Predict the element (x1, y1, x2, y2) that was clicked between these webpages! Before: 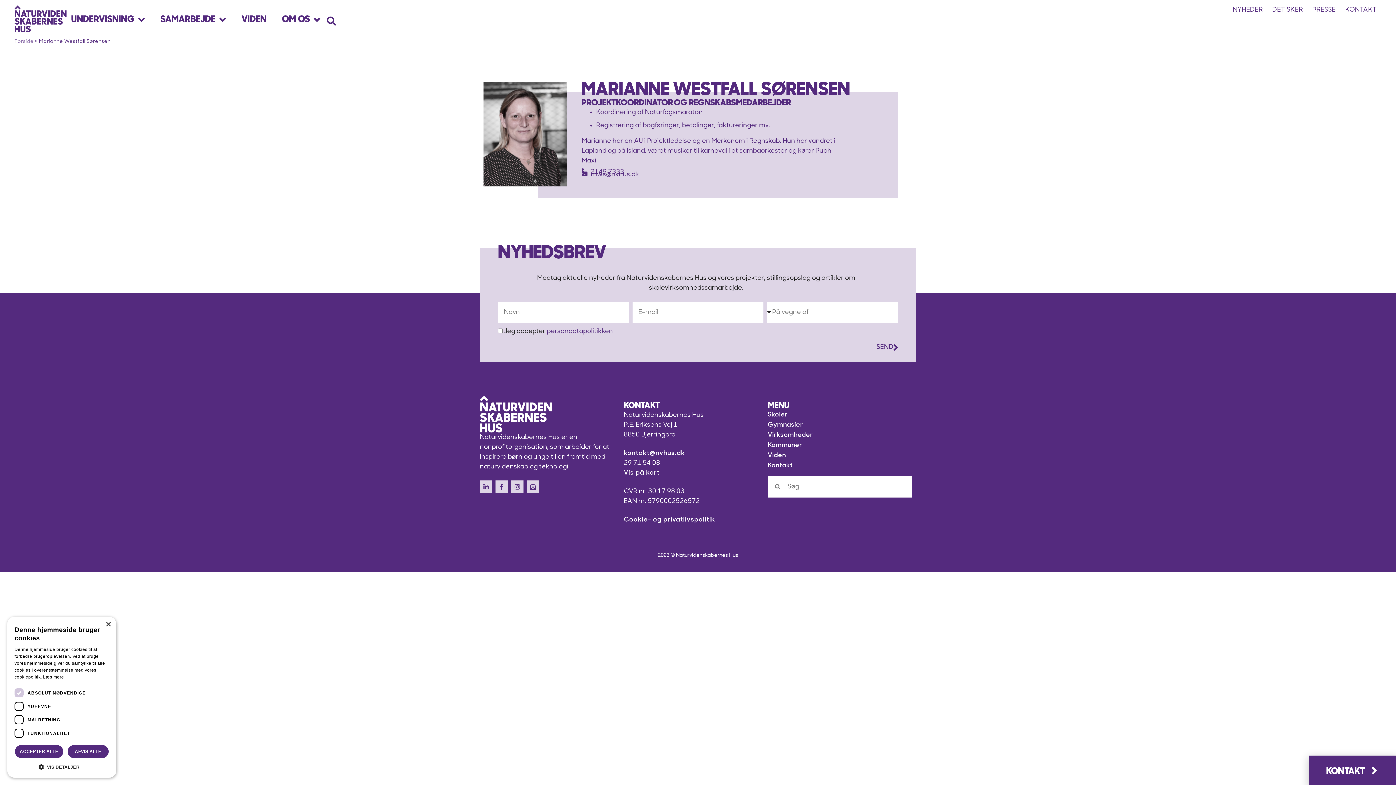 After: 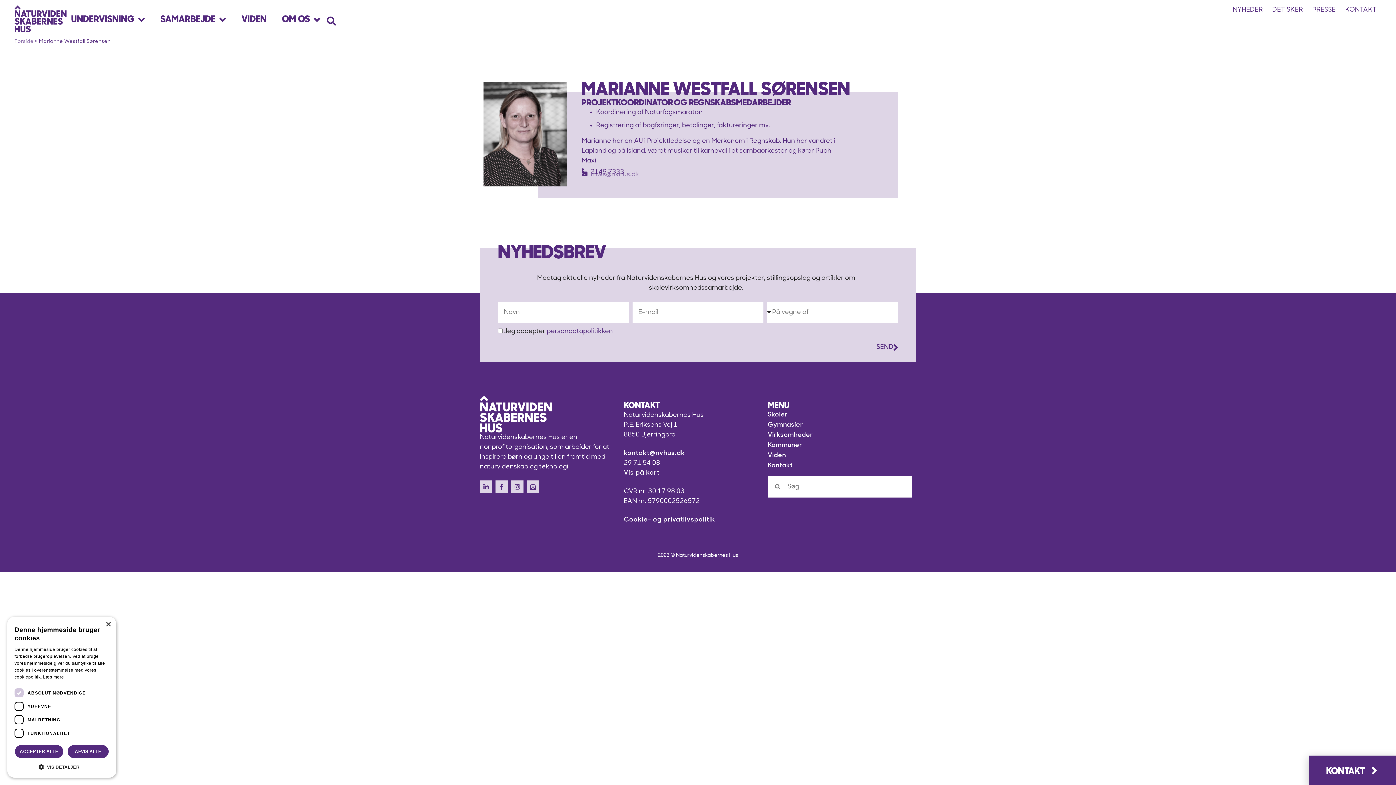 Action: label: mws@nvhus.dk bbox: (581, 169, 887, 179)